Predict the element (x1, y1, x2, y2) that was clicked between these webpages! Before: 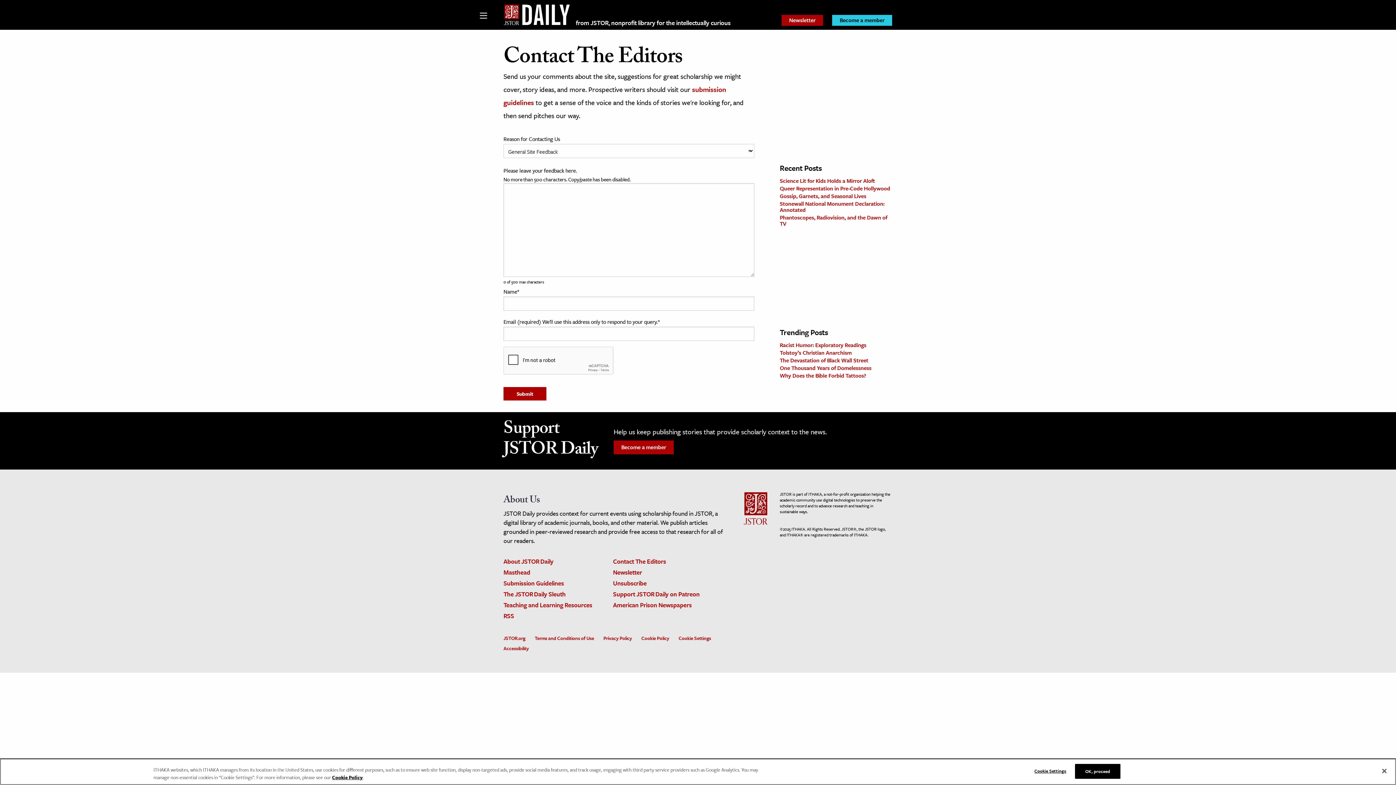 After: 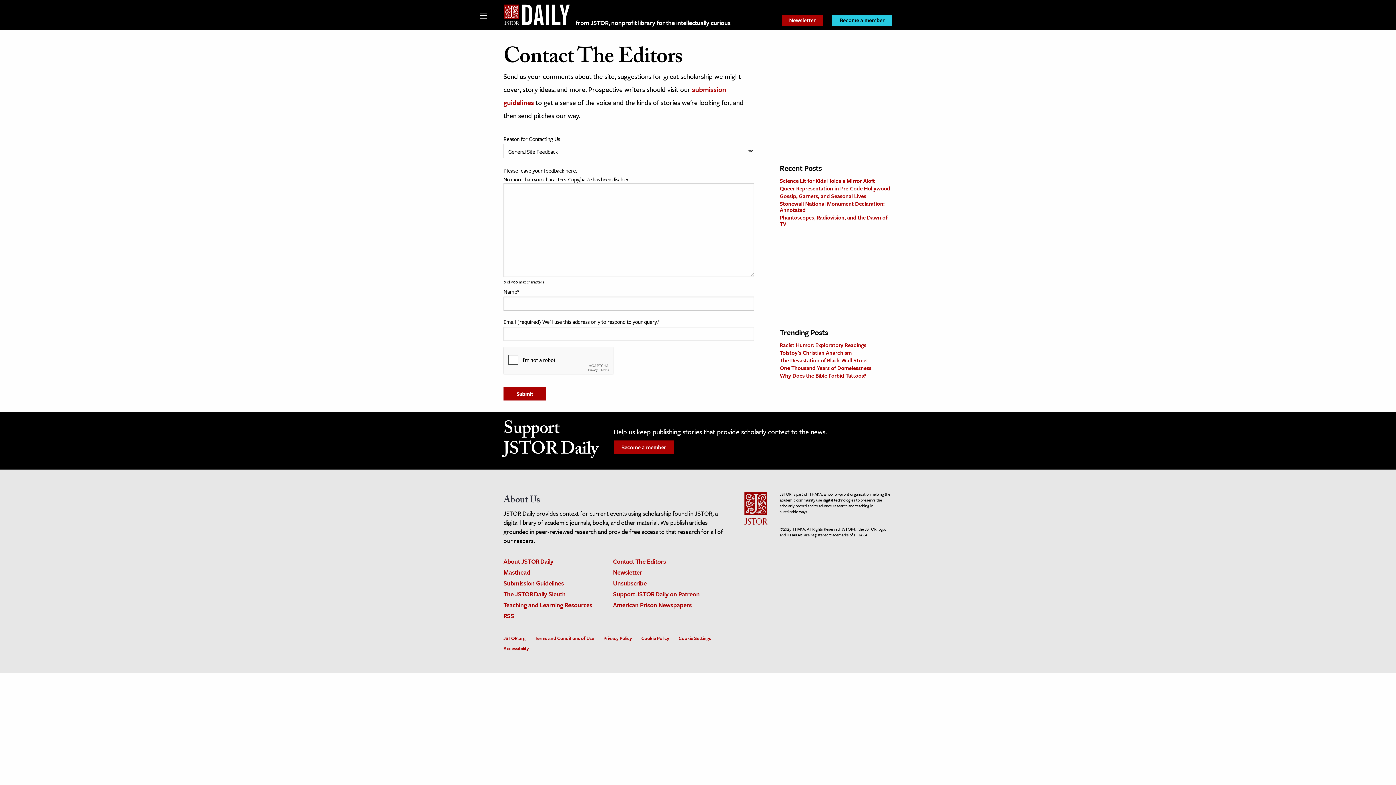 Action: bbox: (1075, 764, 1120, 779) label: OK, proceed